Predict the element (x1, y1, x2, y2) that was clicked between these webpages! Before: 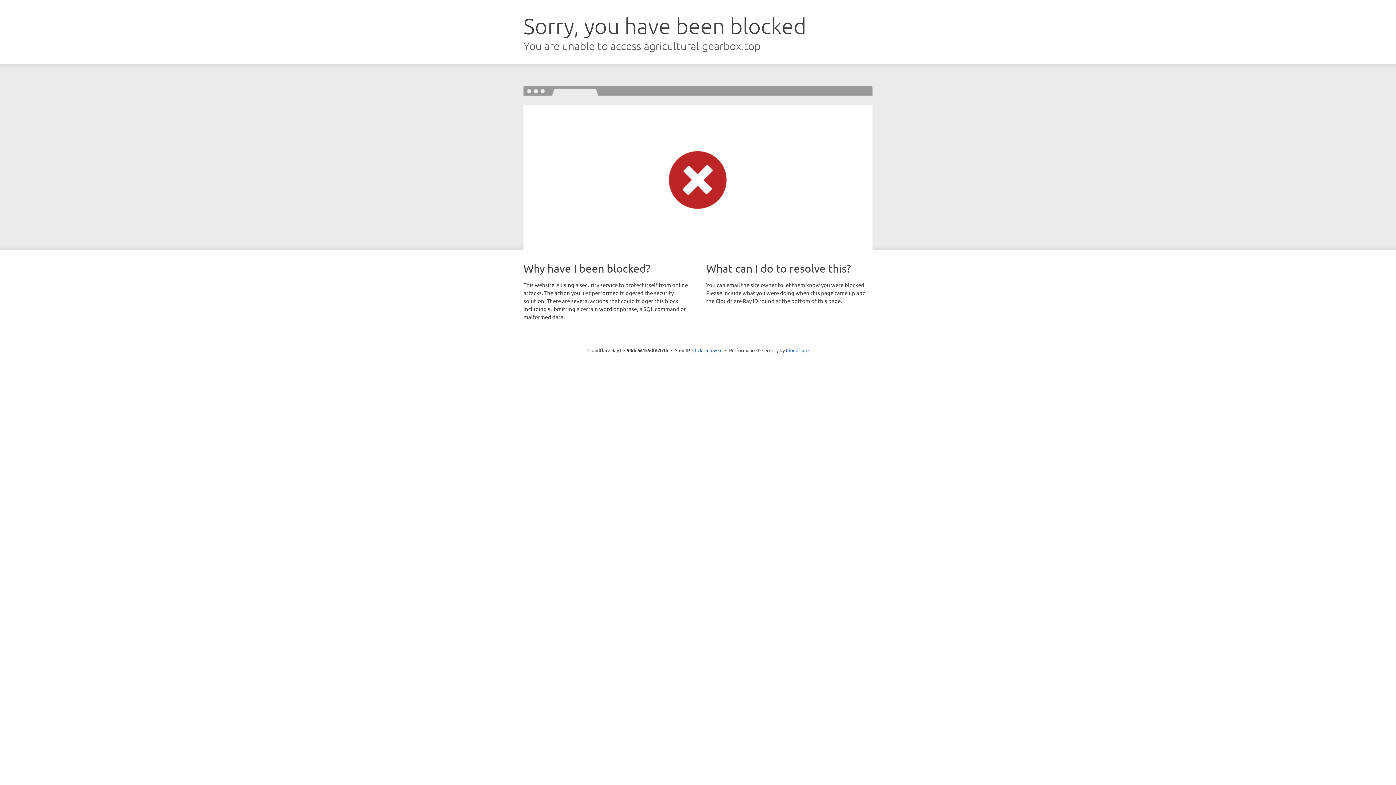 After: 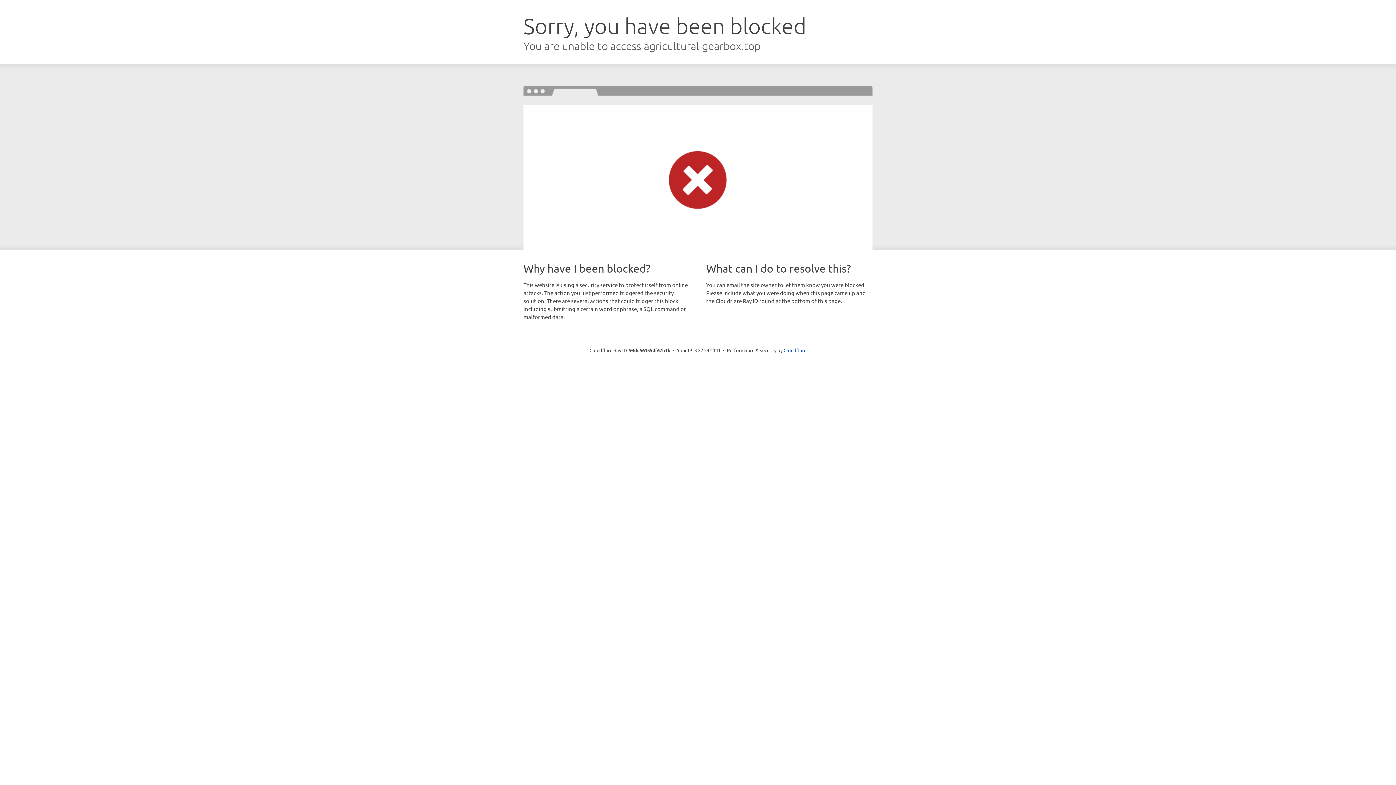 Action: label: Click to reveal bbox: (692, 346, 722, 353)